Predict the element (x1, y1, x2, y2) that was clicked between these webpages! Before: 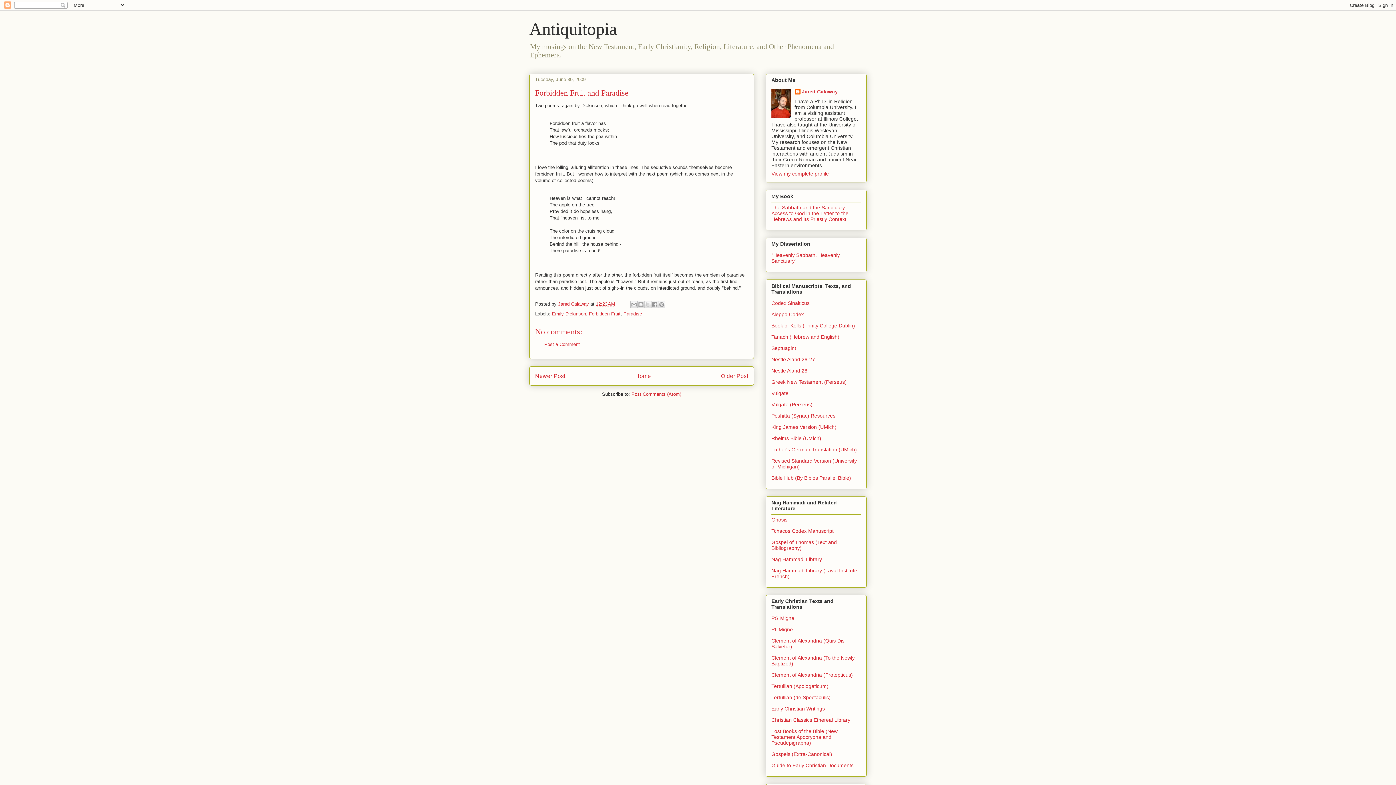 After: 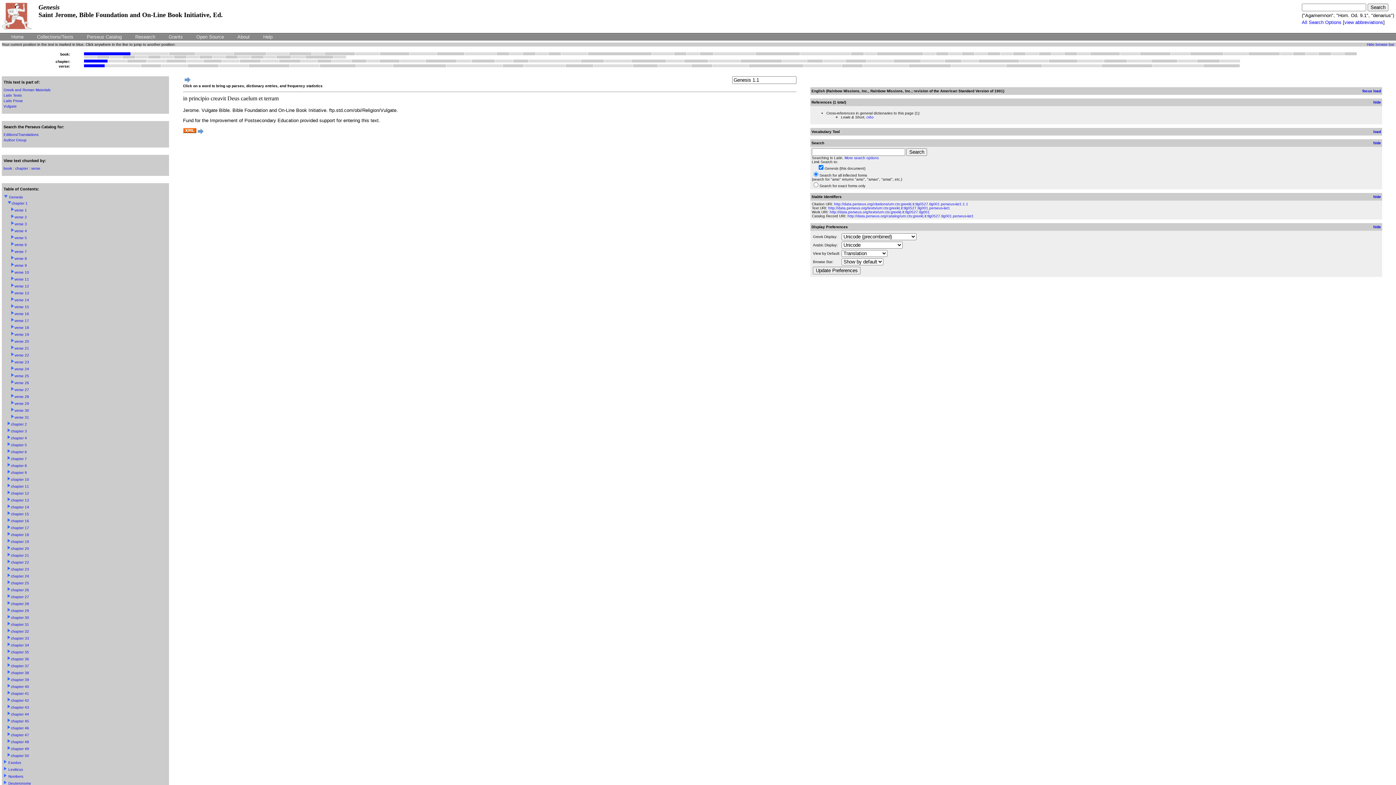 Action: bbox: (771, 401, 812, 407) label: Vulgate (Perseus)